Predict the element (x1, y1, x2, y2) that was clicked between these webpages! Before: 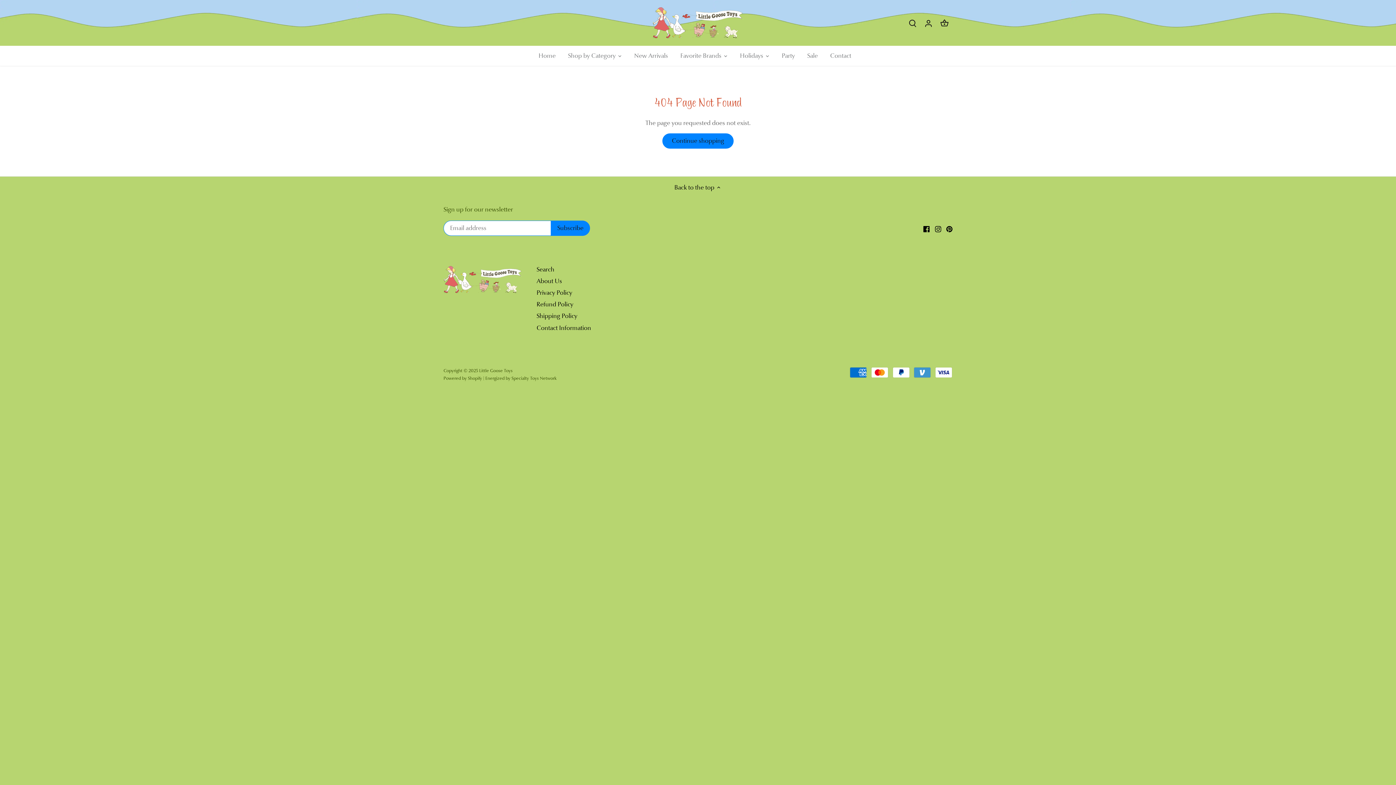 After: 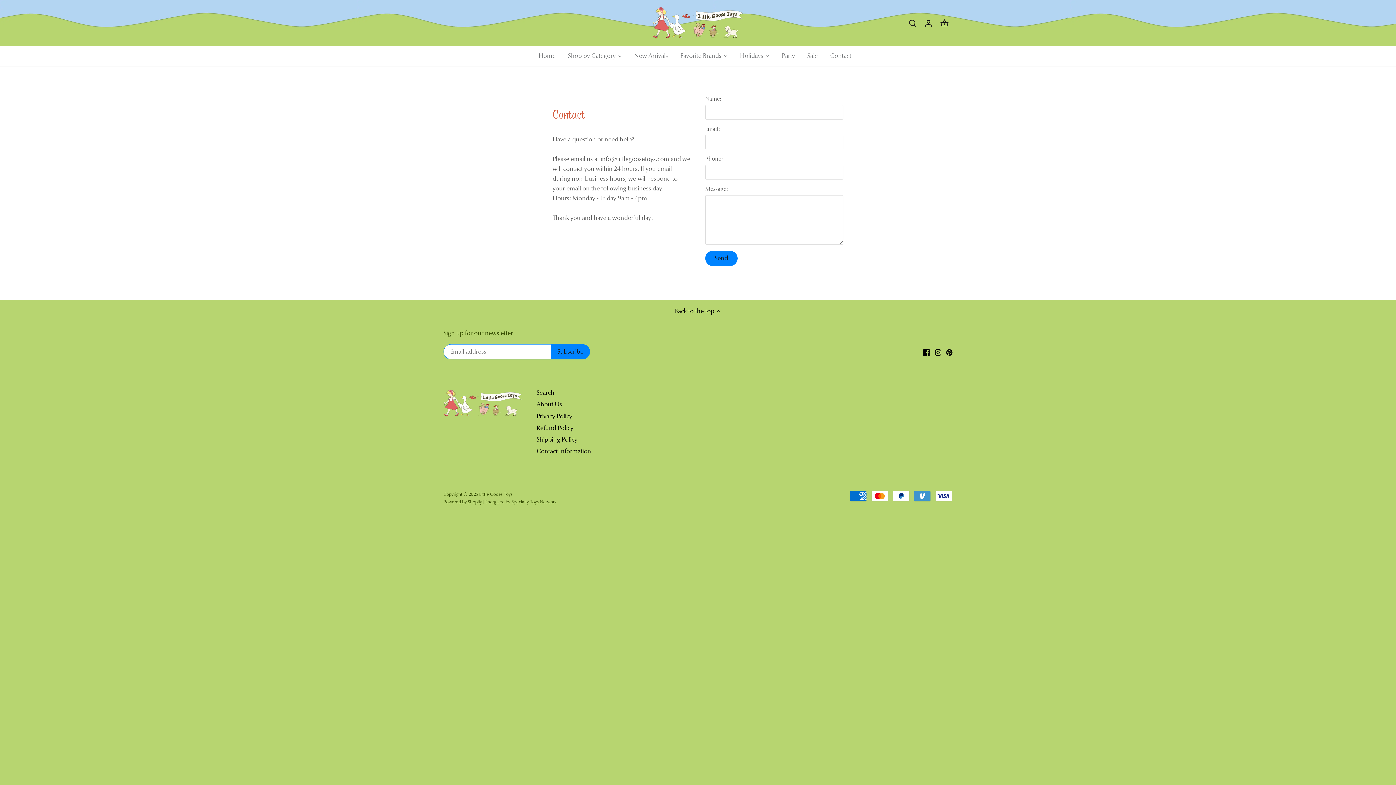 Action: label: Contact bbox: (824, 45, 857, 65)